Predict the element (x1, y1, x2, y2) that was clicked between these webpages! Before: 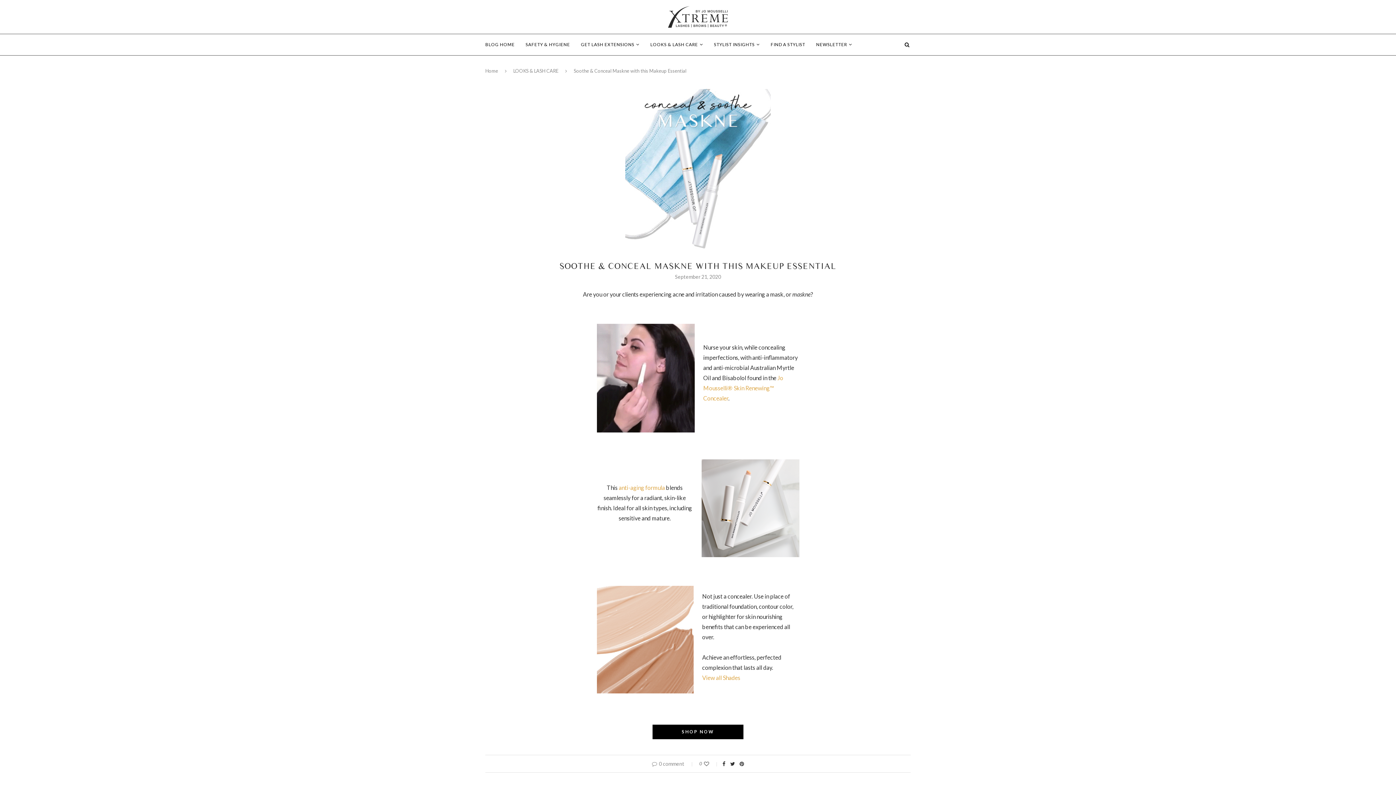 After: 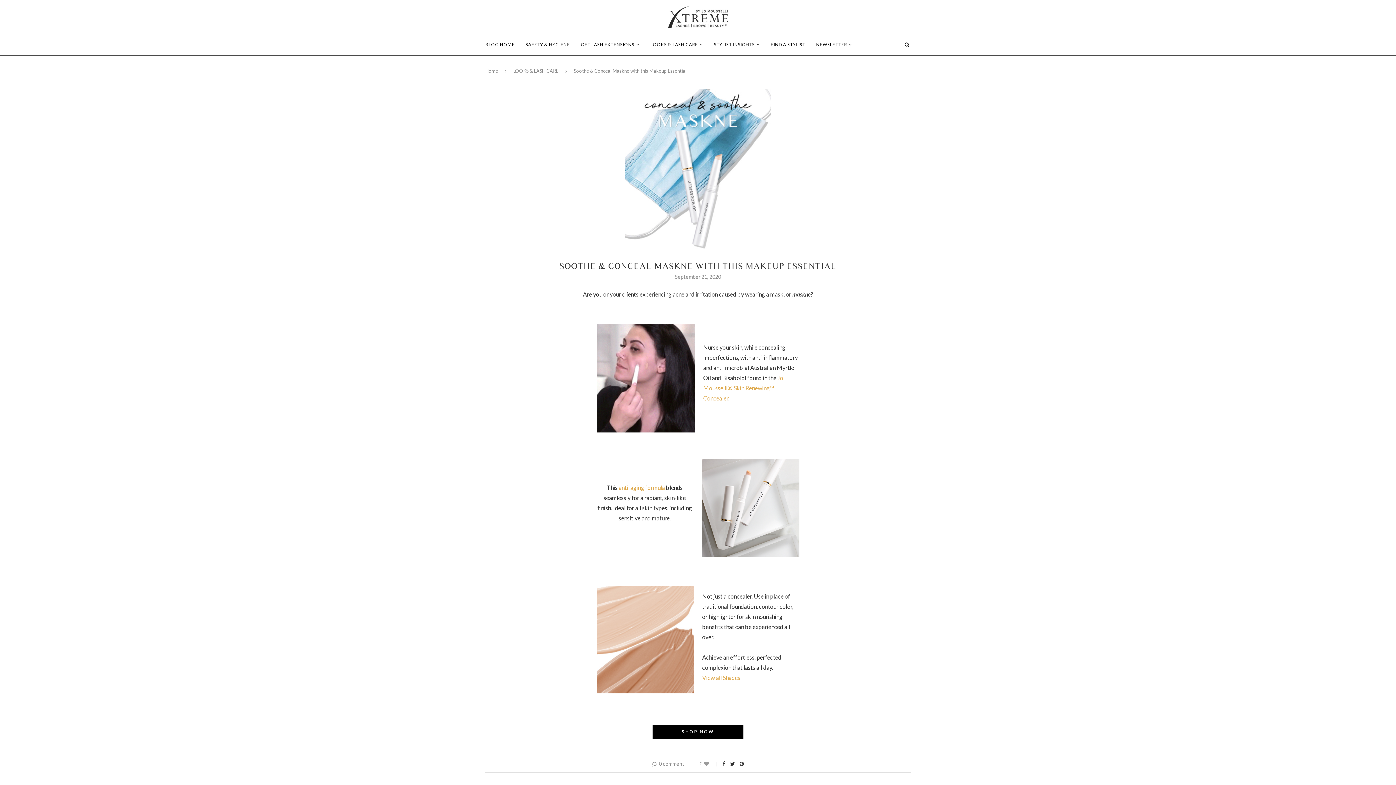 Action: bbox: (704, 761, 719, 767)